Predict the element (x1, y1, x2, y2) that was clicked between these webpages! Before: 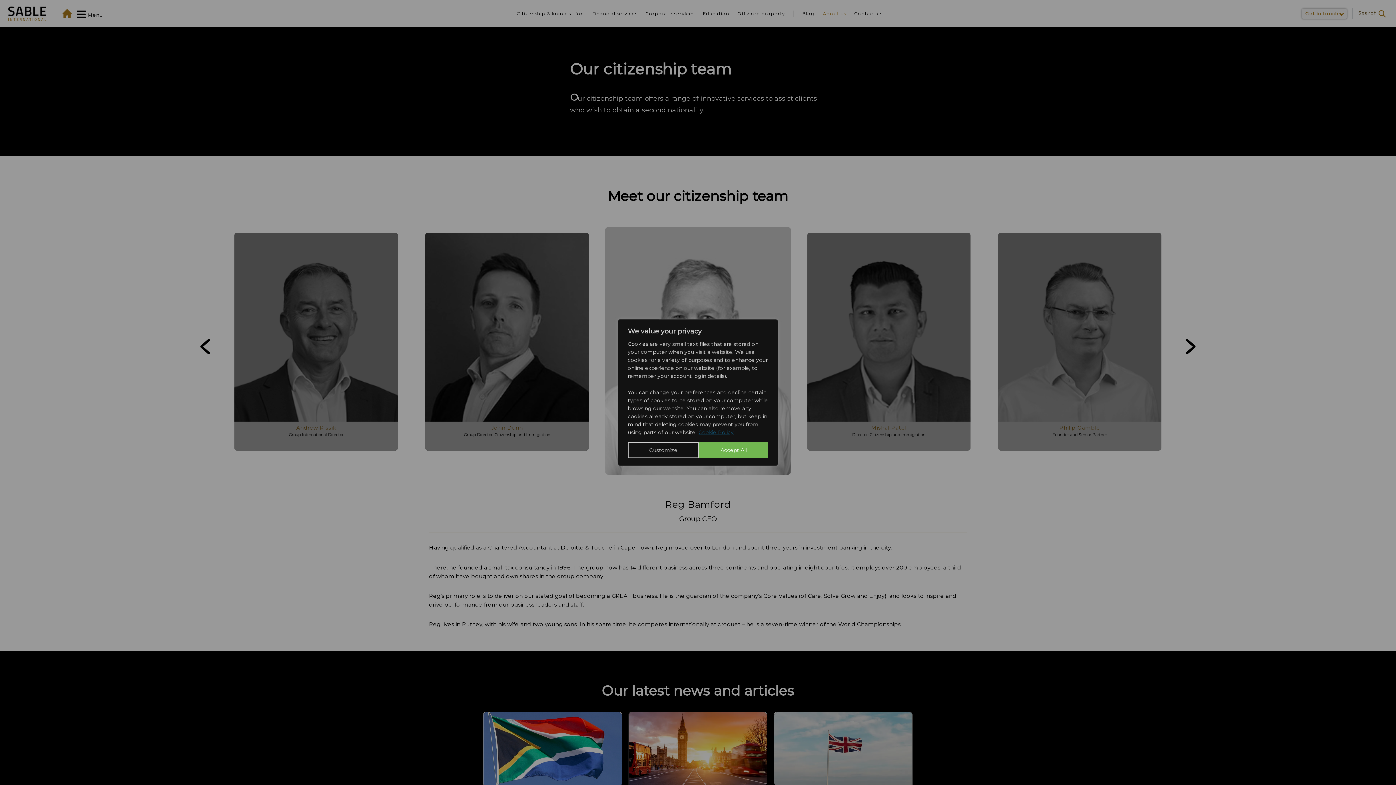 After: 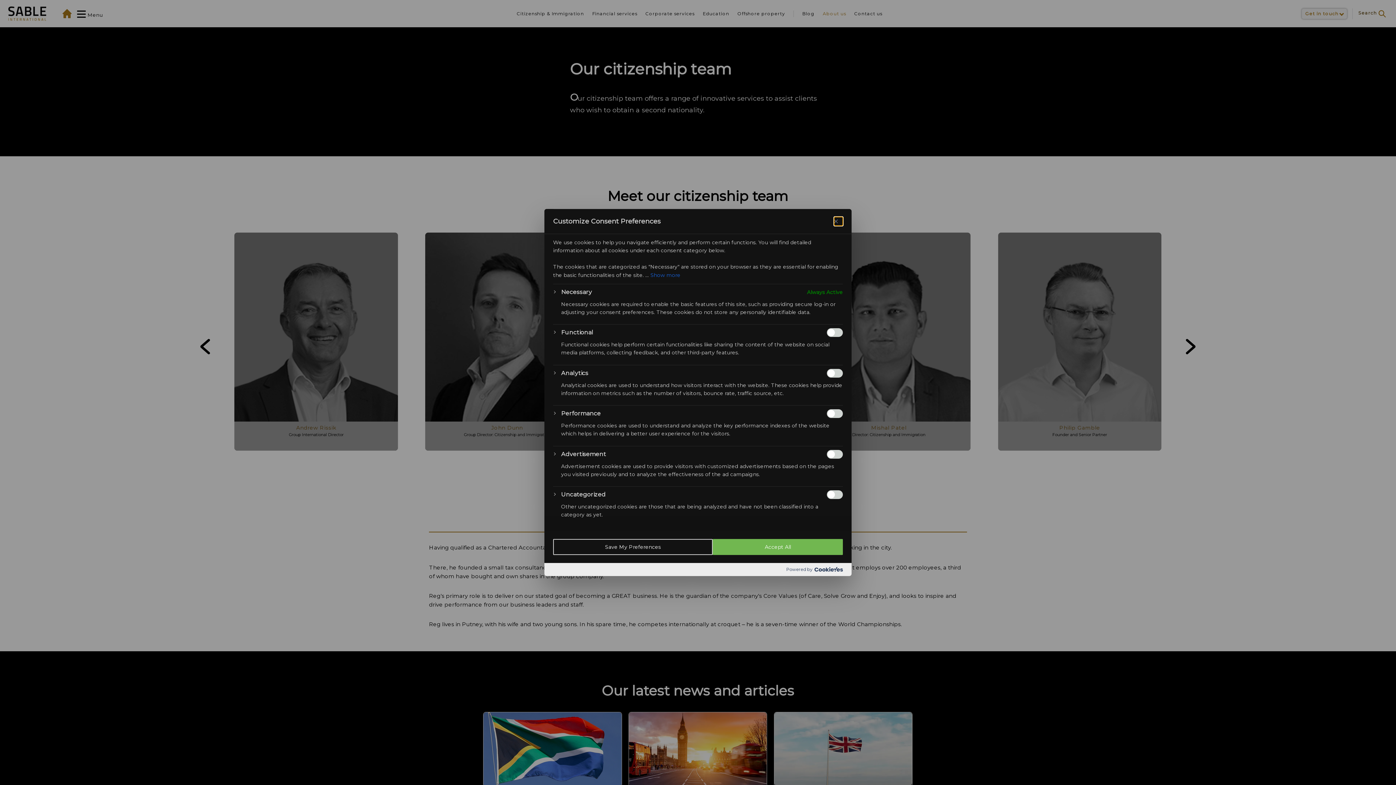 Action: label: Customize bbox: (628, 442, 699, 458)